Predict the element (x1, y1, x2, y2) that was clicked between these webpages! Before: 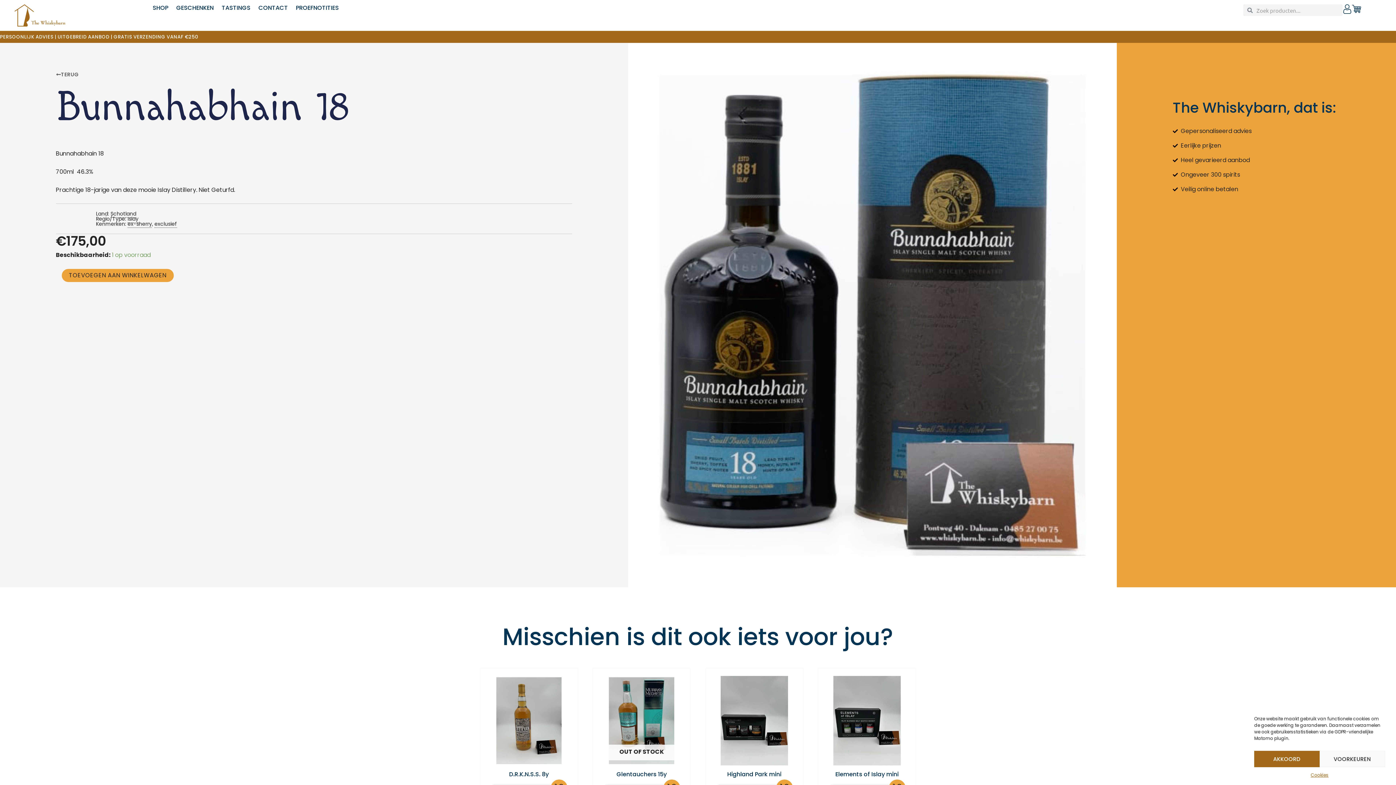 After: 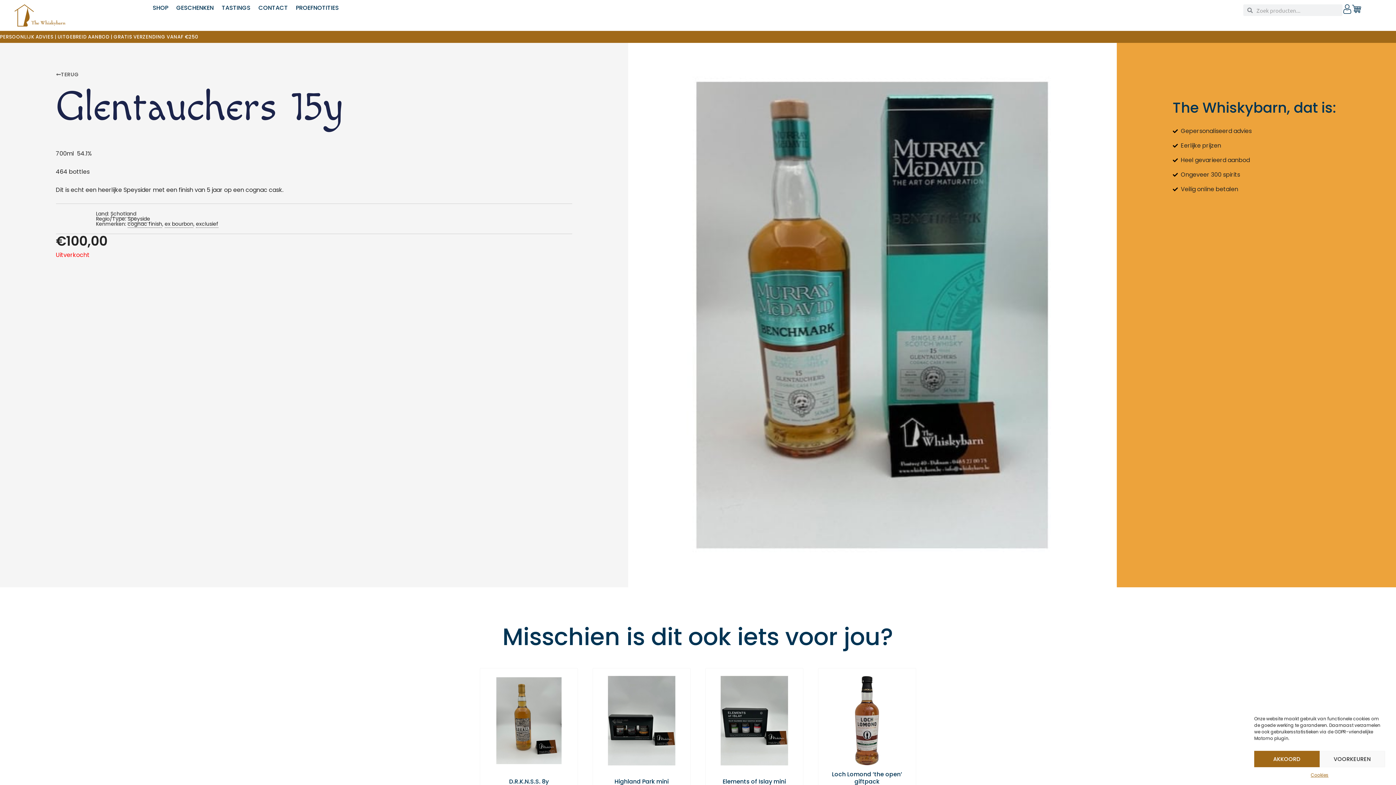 Action: bbox: (603, 771, 680, 778) label: Glentauchers 15y